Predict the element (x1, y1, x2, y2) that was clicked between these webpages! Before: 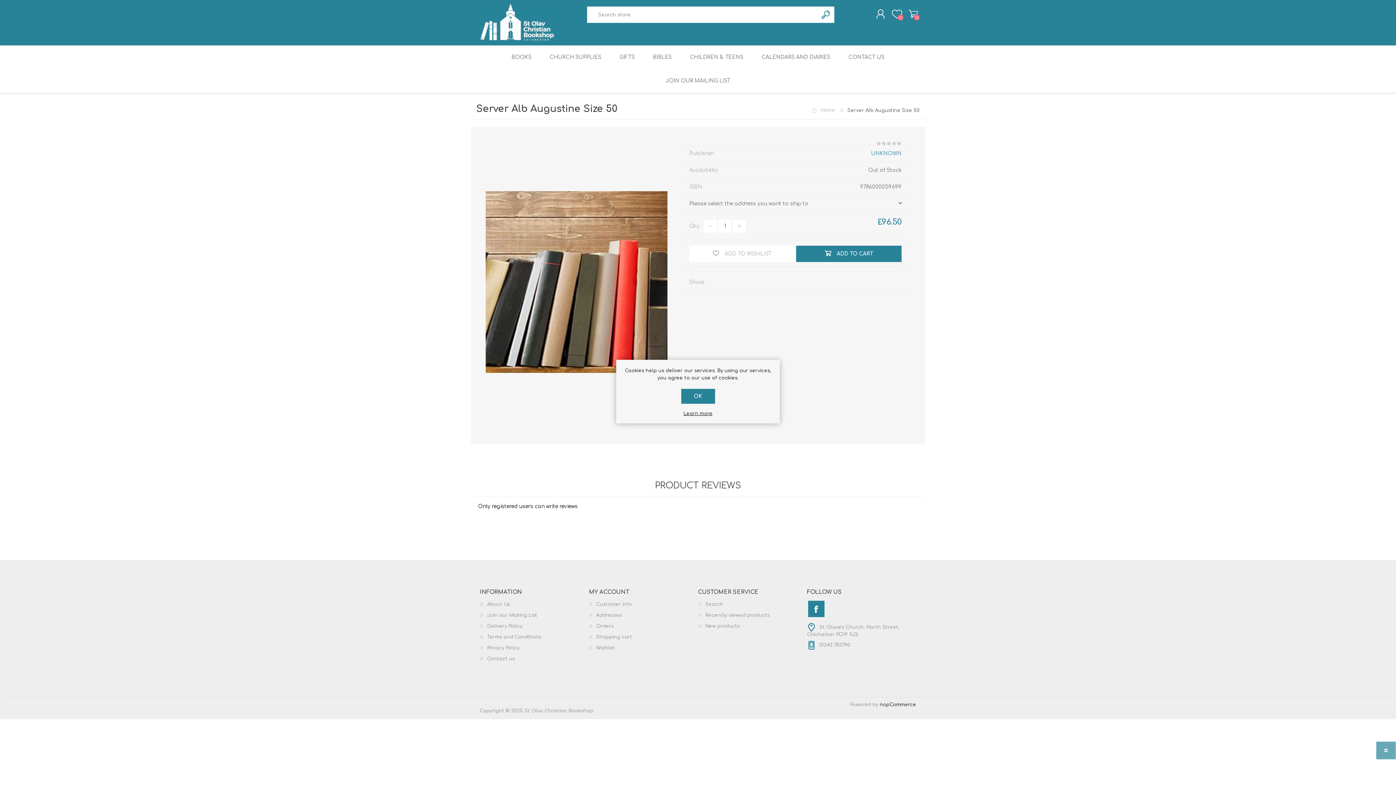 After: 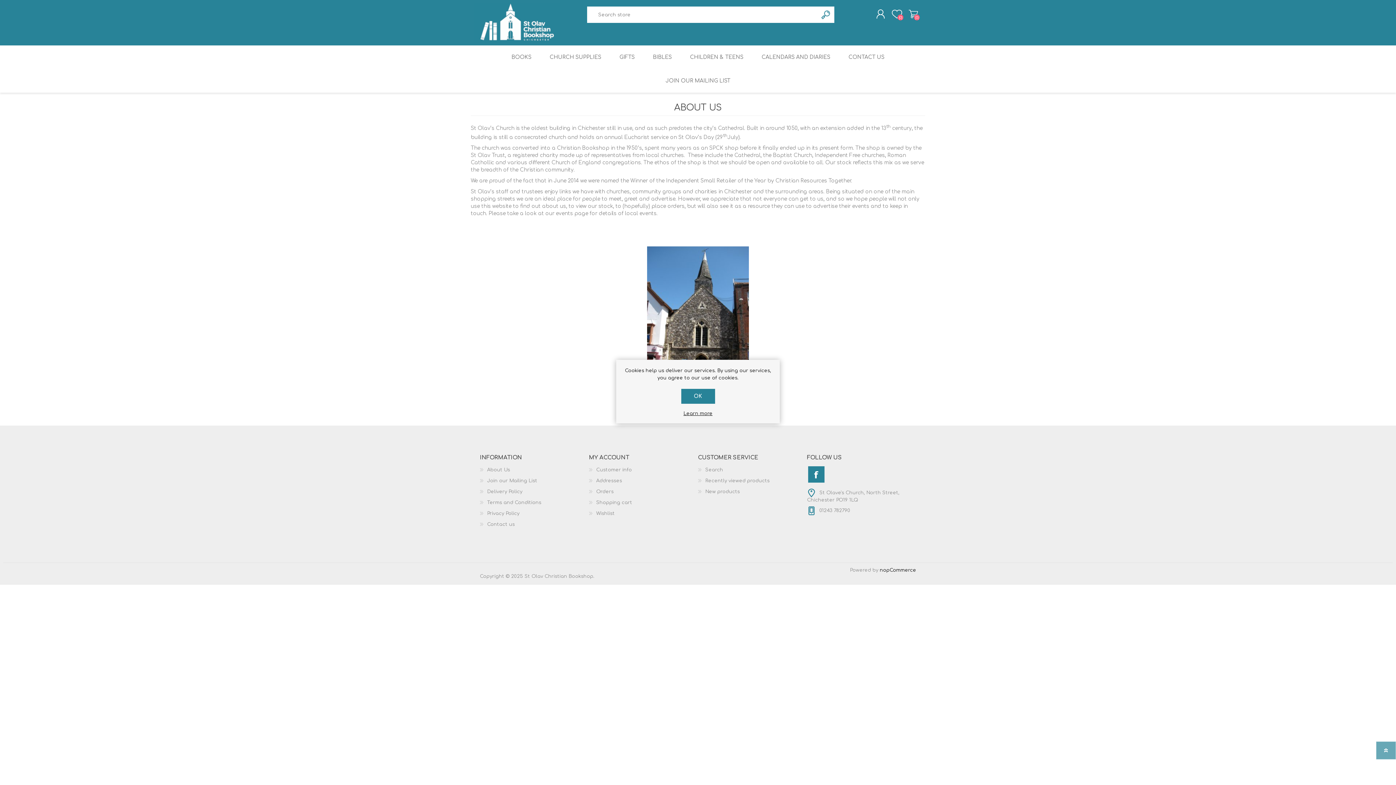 Action: label: About Us bbox: (487, 602, 510, 607)